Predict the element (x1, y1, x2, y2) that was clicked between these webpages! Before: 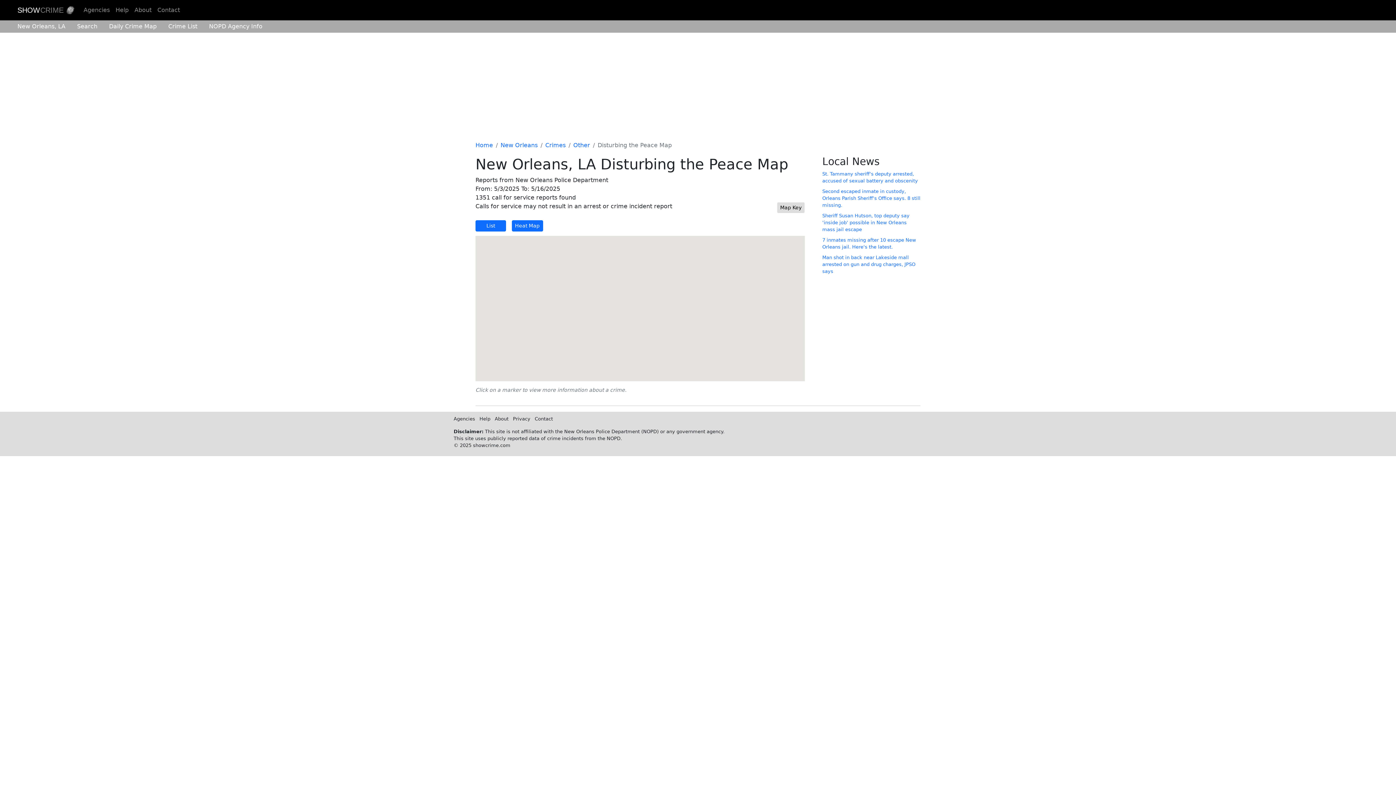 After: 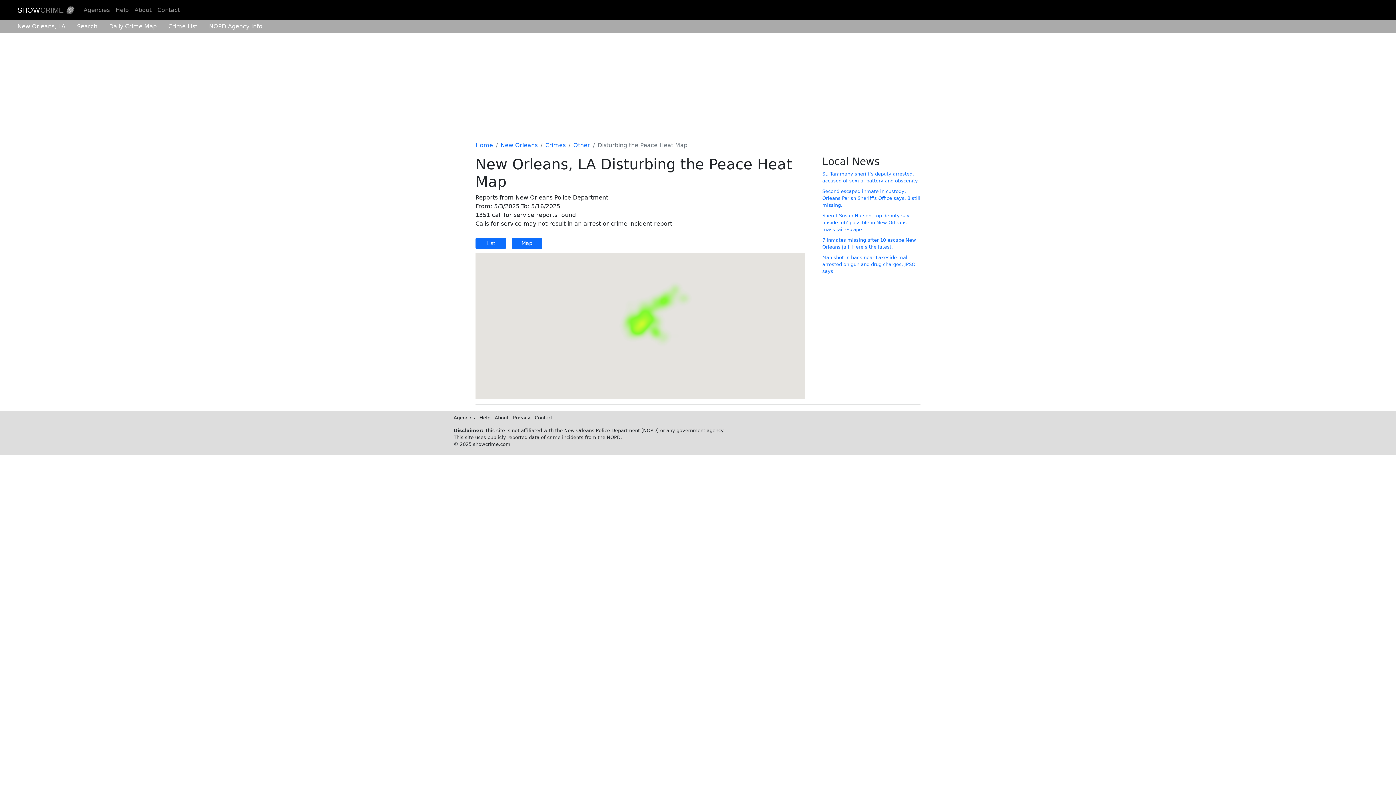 Action: label: Heat Map bbox: (511, 220, 543, 231)